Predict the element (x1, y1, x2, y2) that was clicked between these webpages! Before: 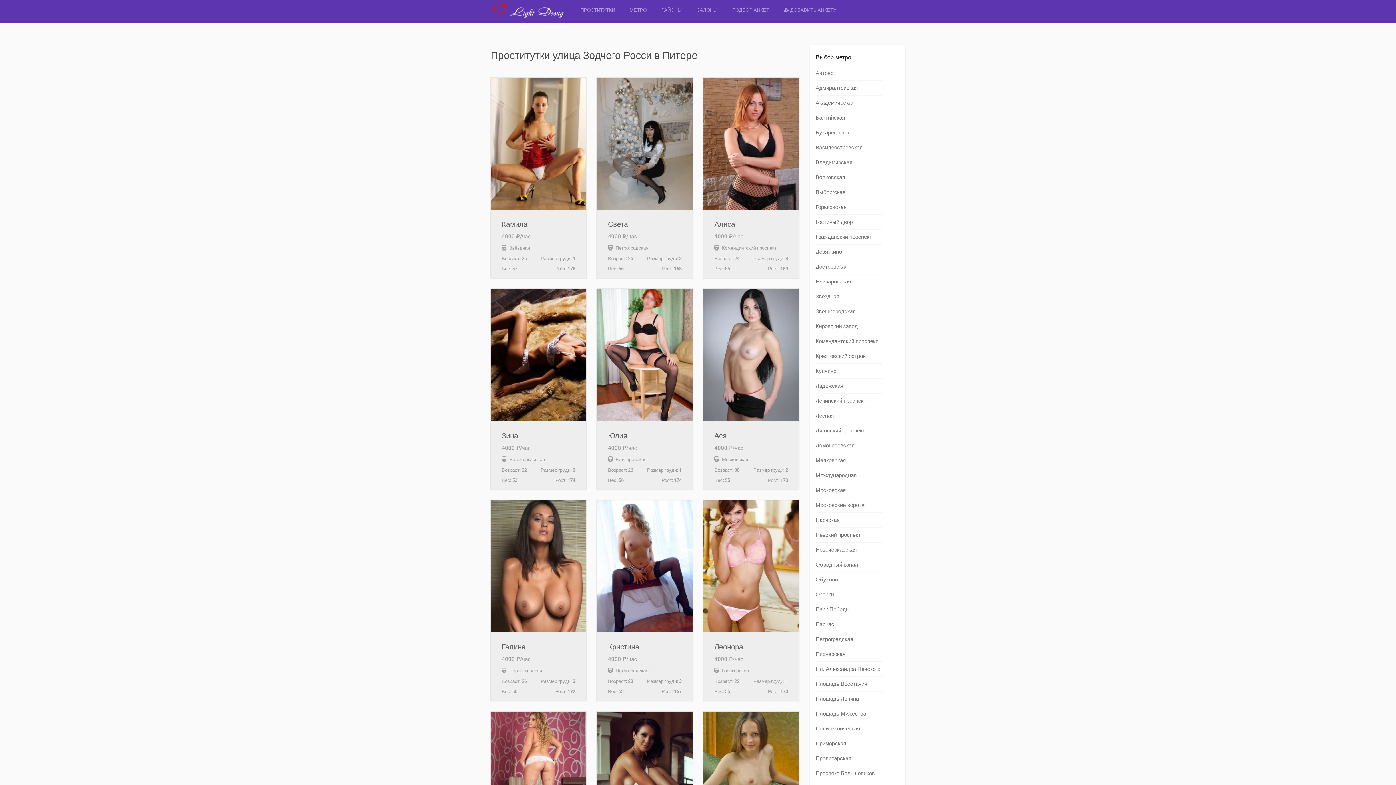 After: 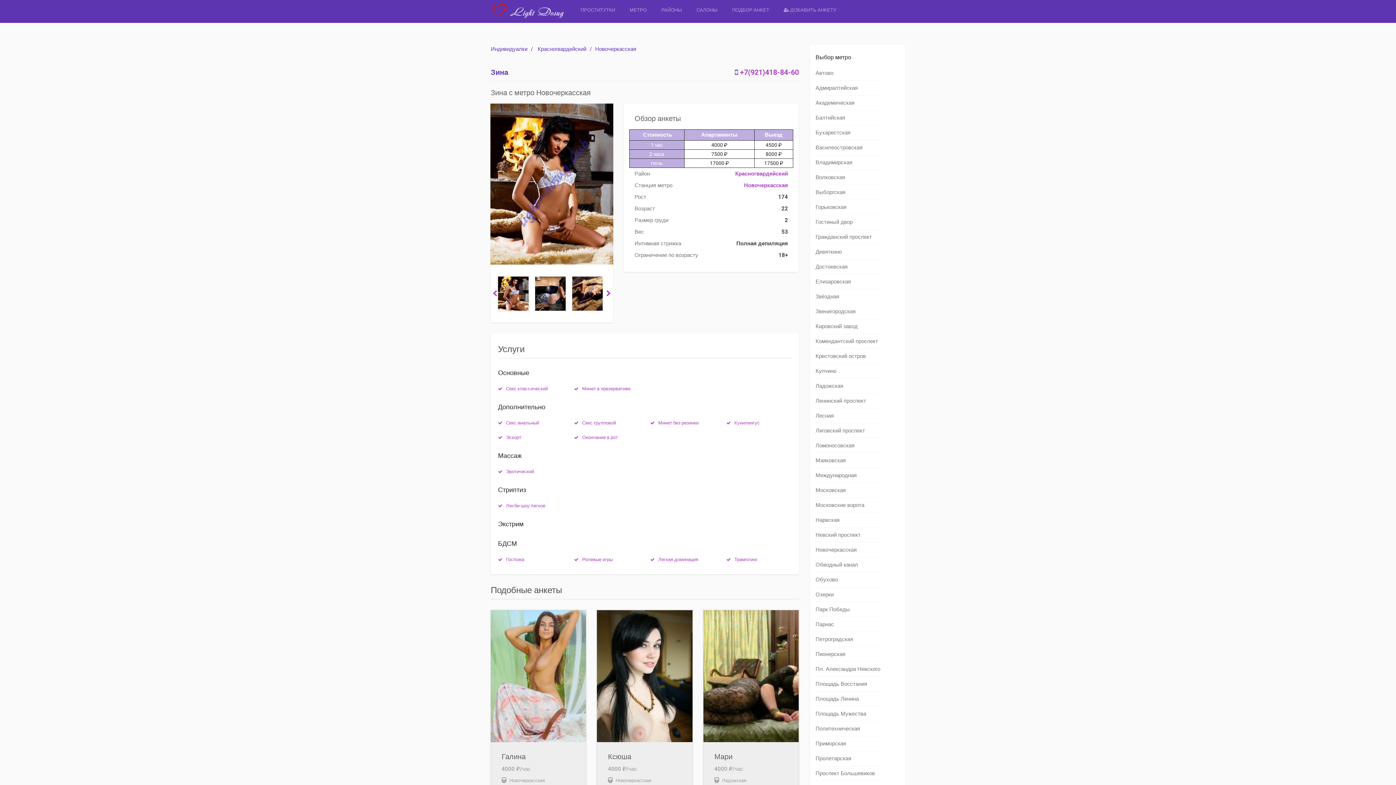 Action: bbox: (490, 289, 586, 421)